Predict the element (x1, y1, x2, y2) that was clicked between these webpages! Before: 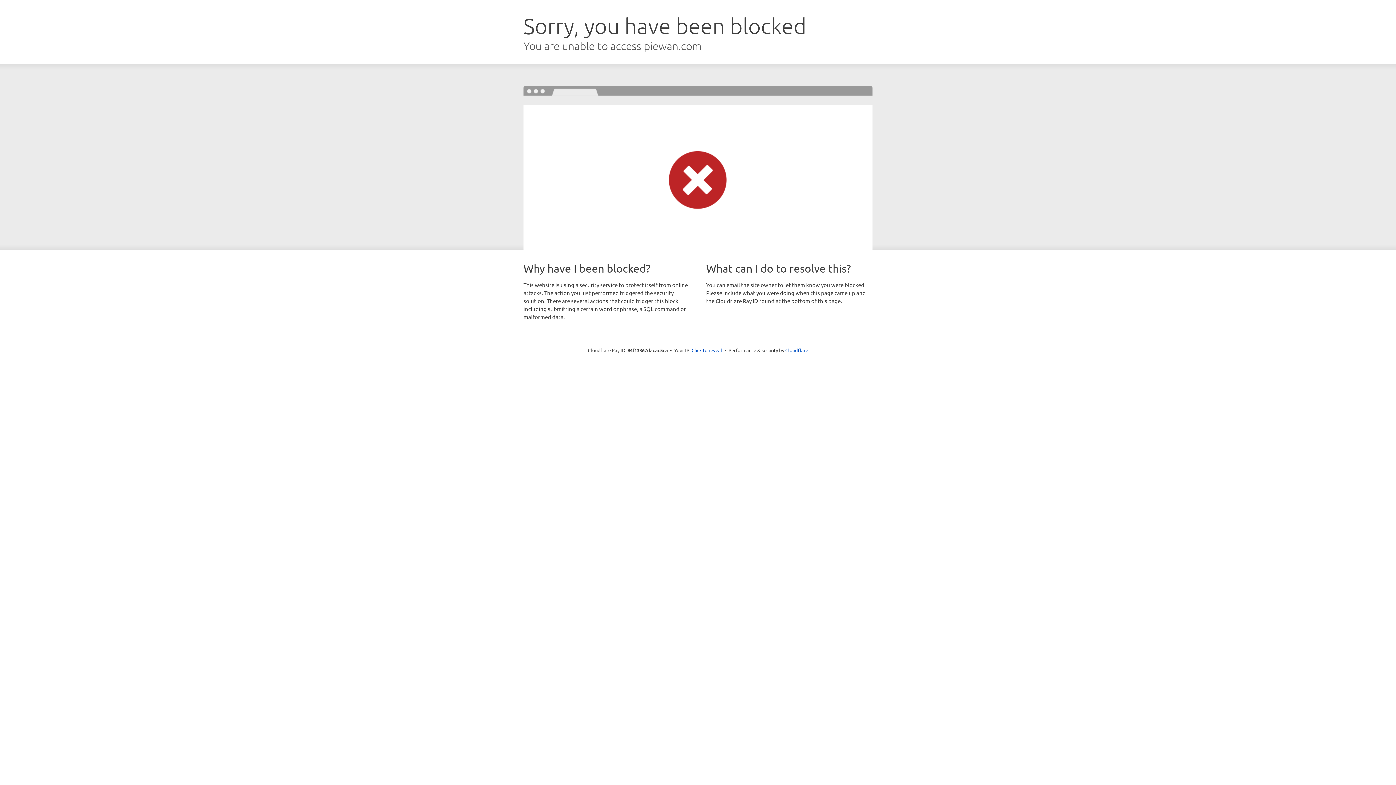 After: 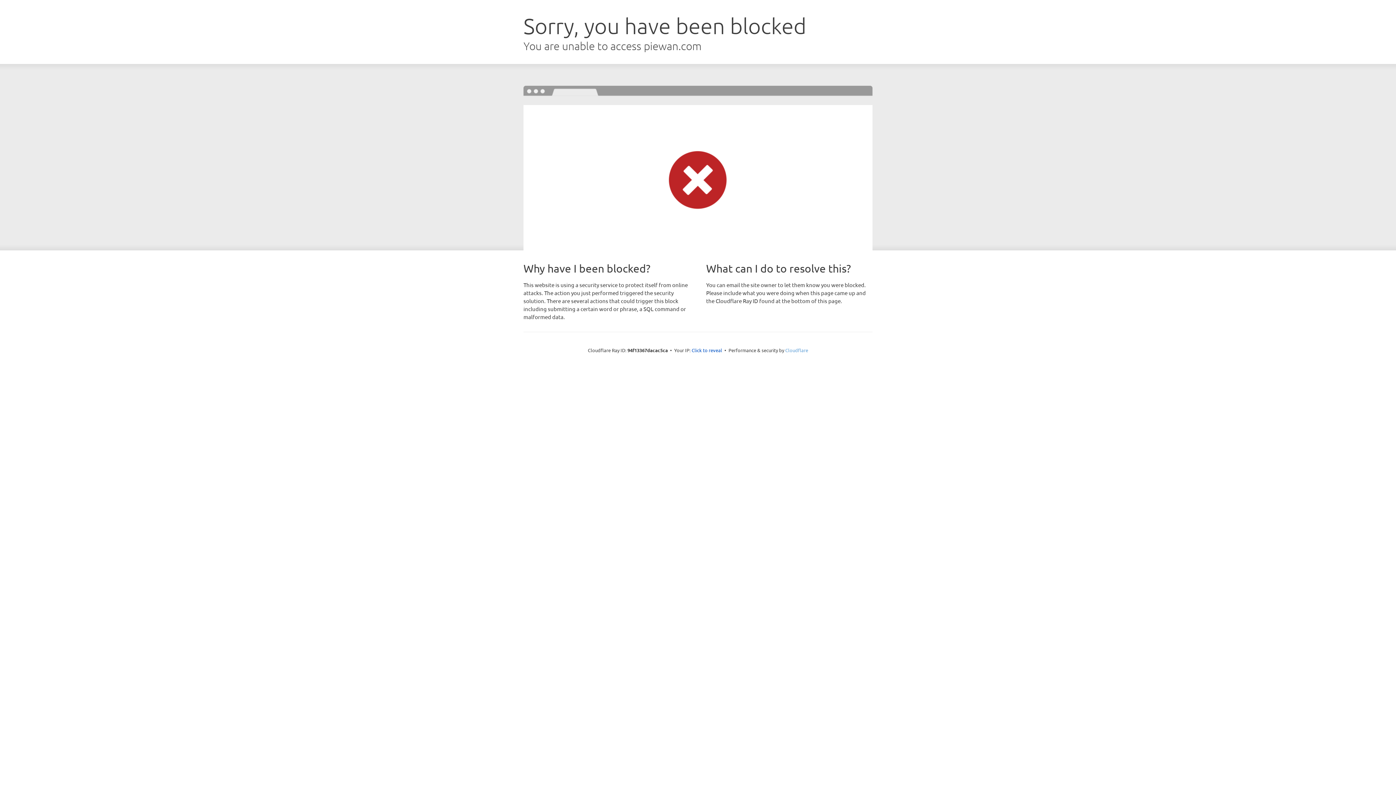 Action: label: Cloudflare bbox: (785, 347, 808, 353)